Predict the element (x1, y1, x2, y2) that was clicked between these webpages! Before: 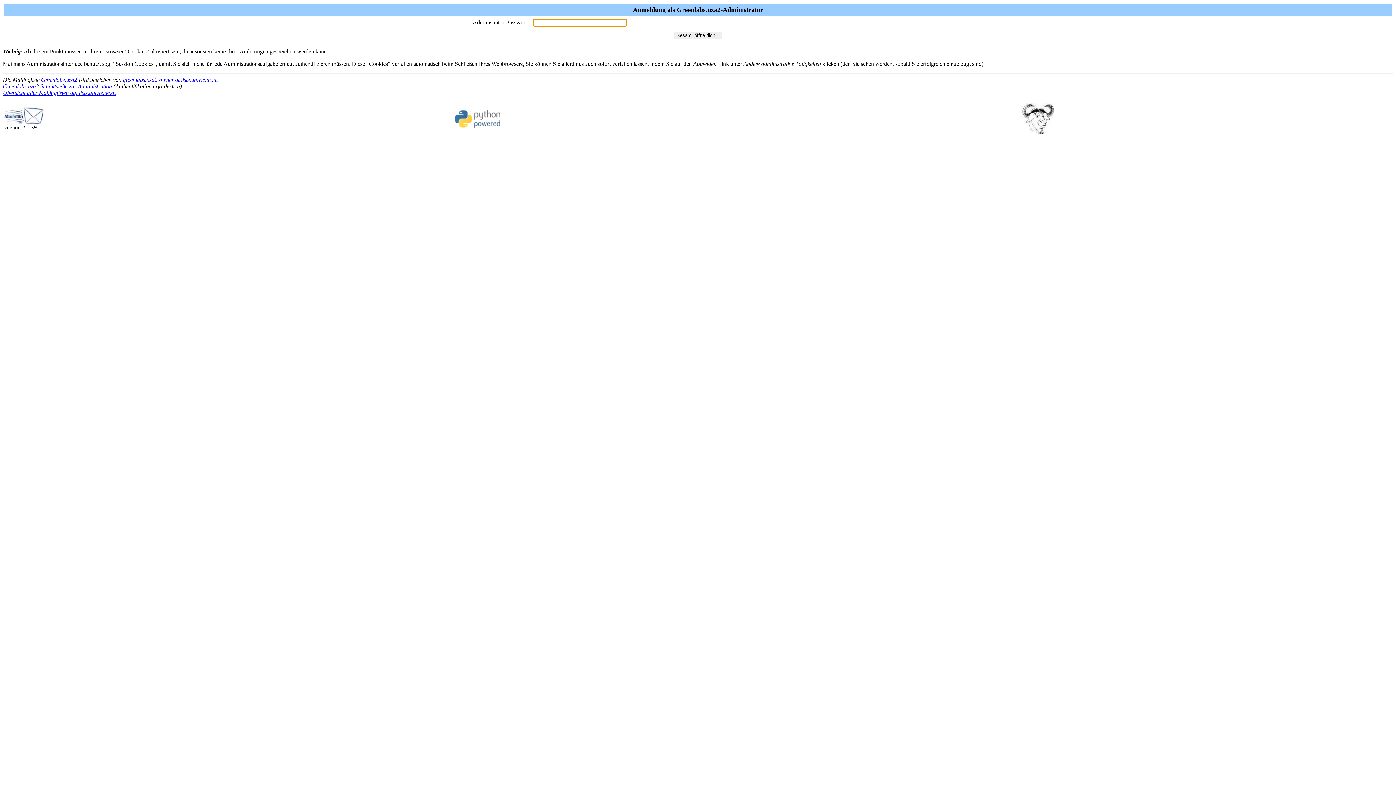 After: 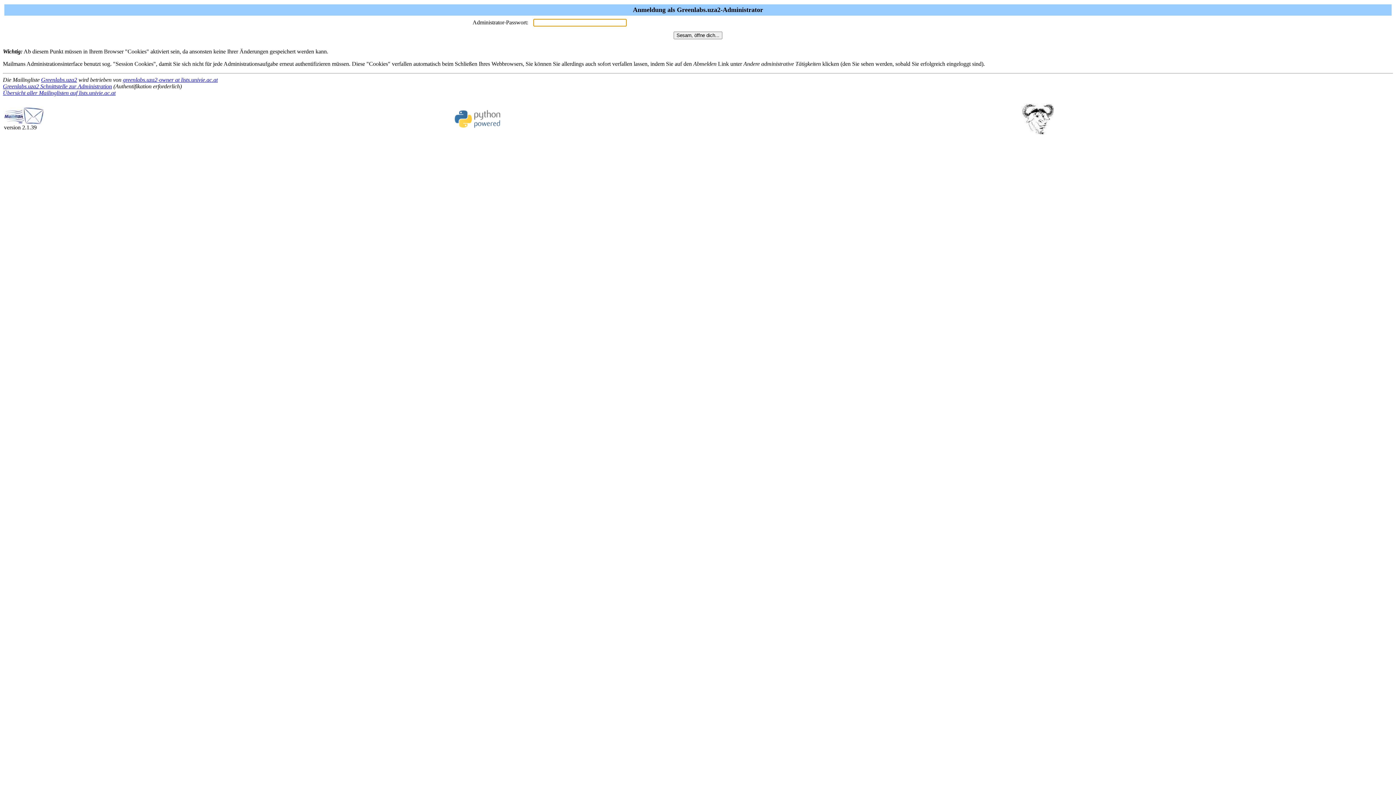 Action: bbox: (2, 83, 112, 89) label: Greenlabs.uza2 Schnittstelle zur Administration